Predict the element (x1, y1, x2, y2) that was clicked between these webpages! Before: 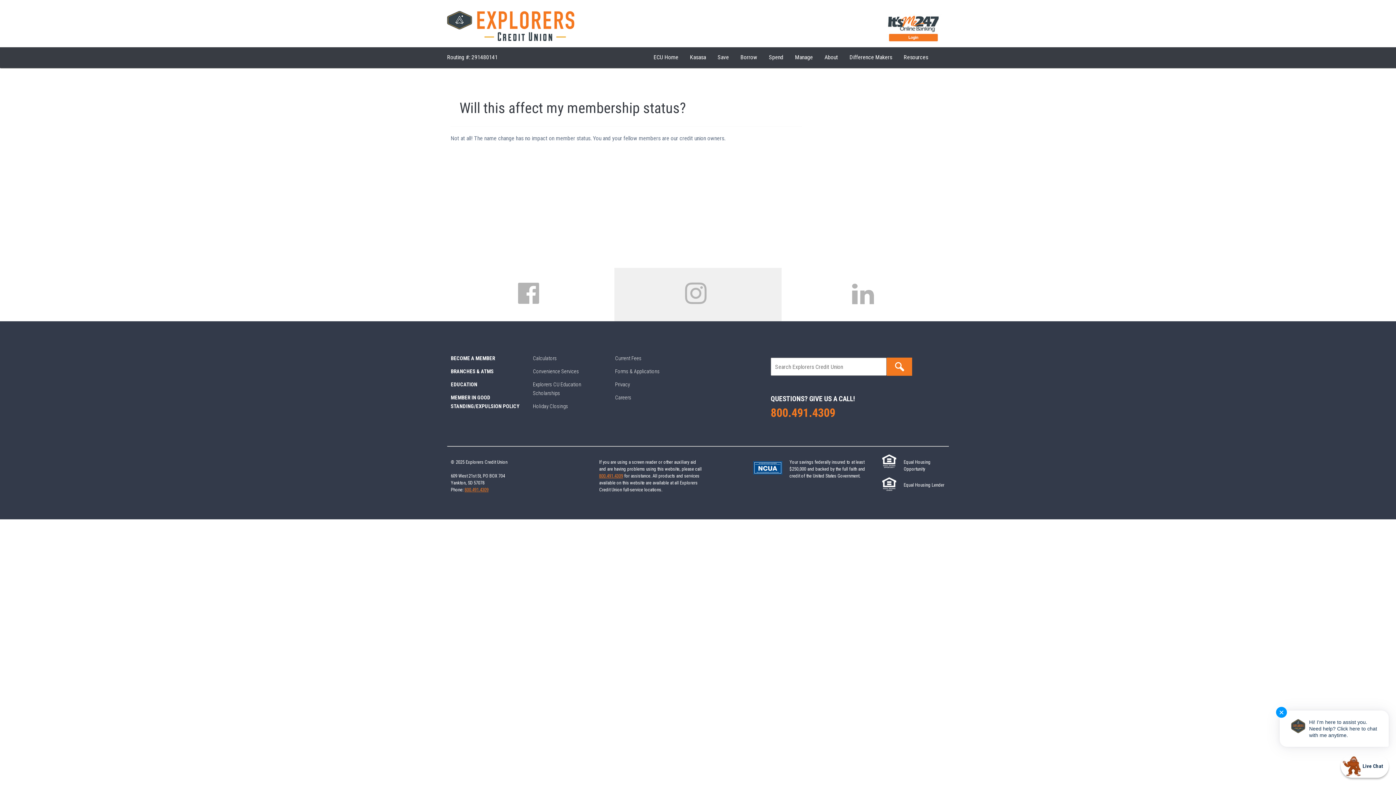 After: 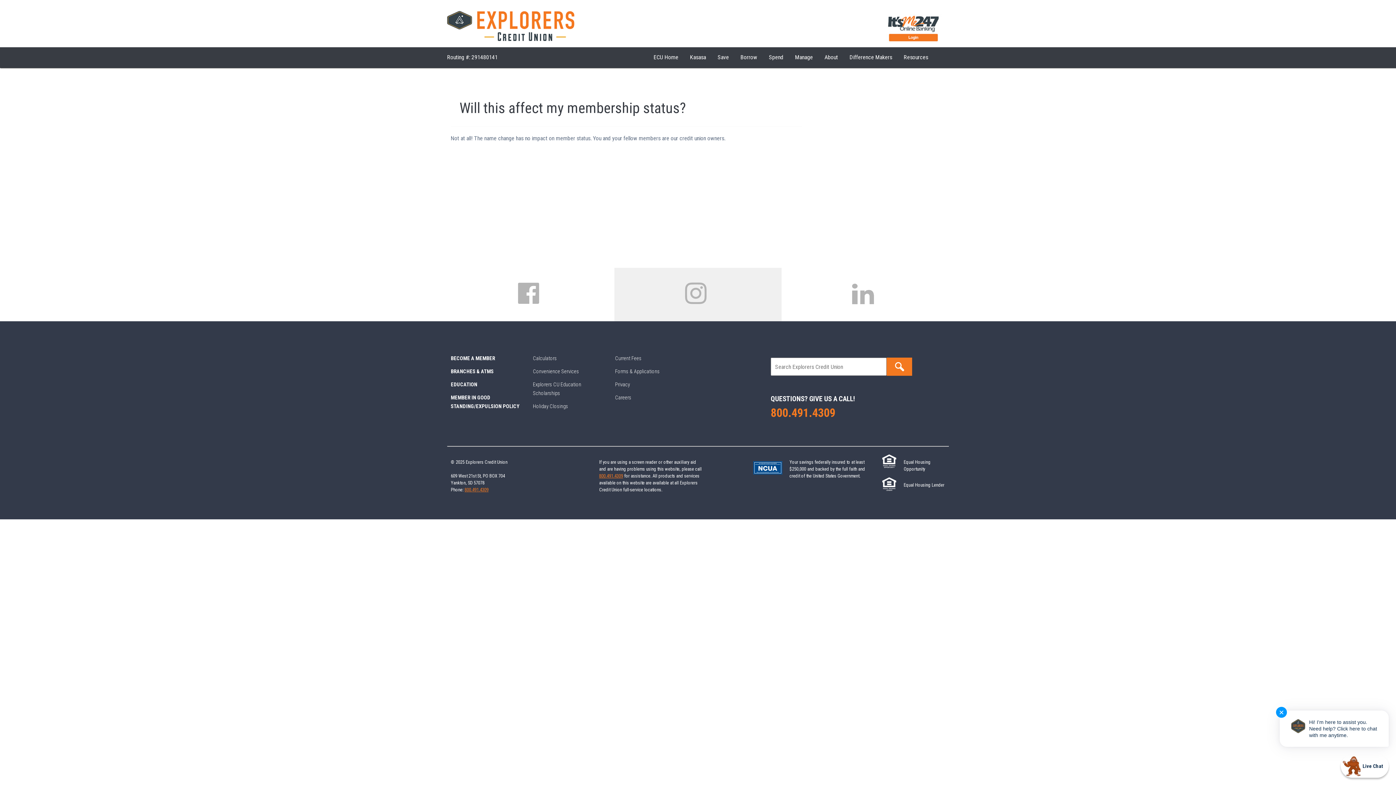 Action: label: 800.491.4309 bbox: (599, 473, 623, 478)